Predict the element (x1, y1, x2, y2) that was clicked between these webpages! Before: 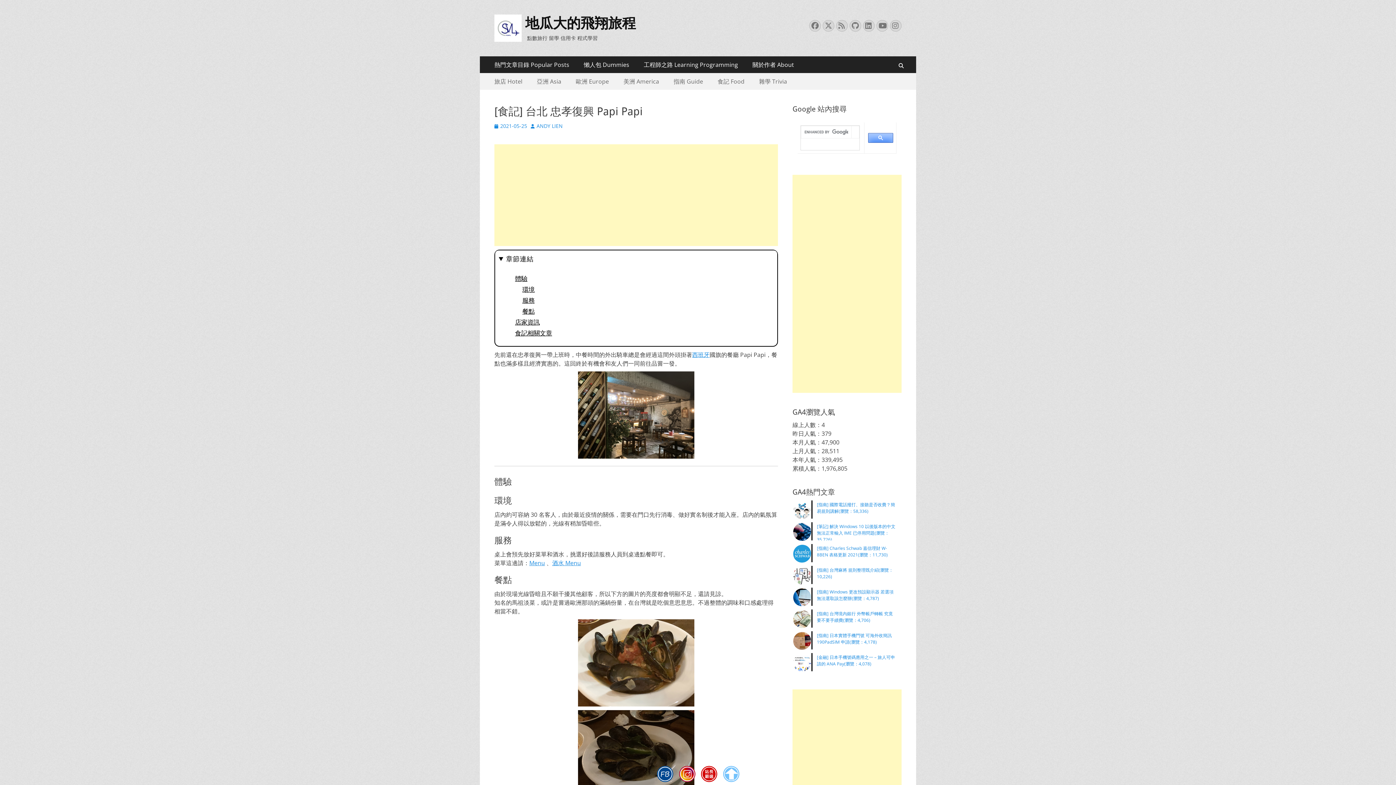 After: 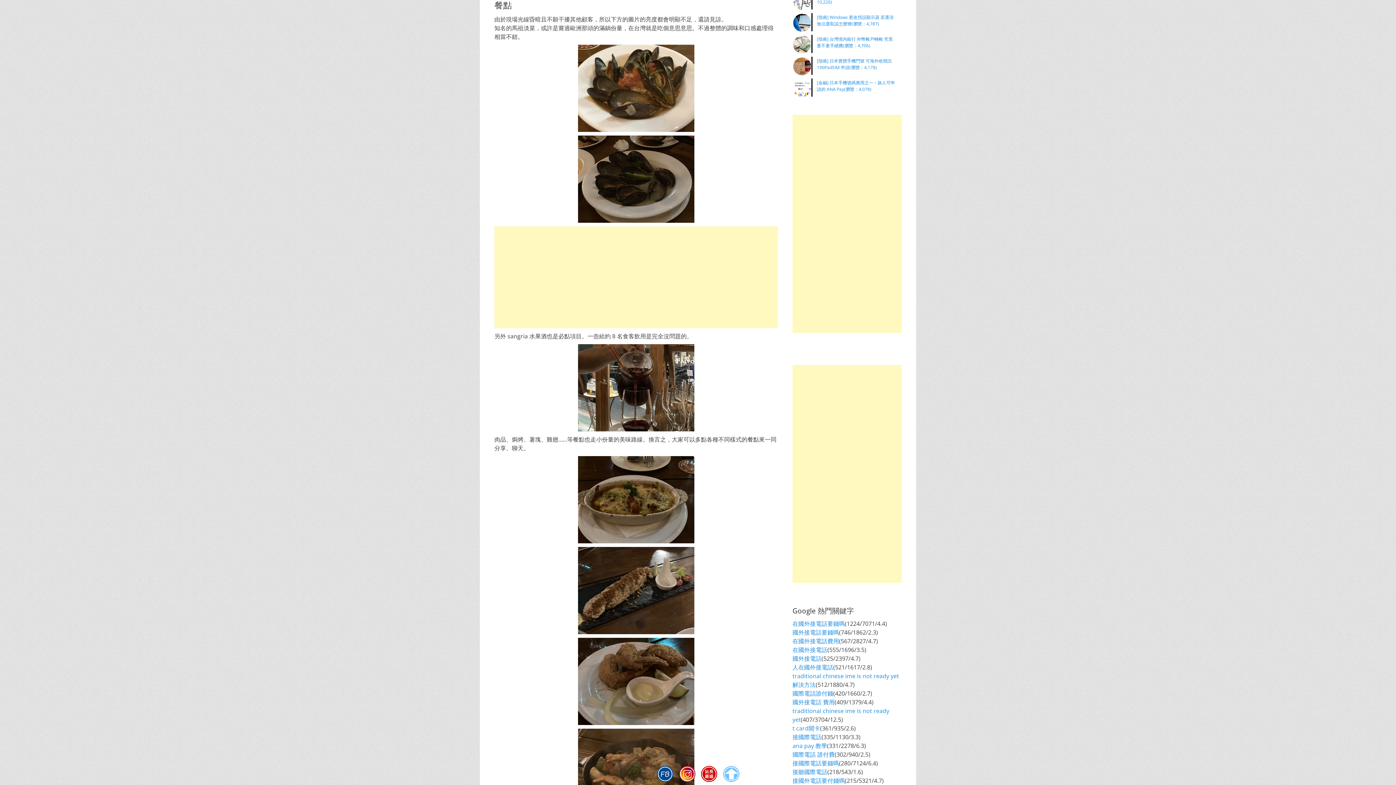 Action: bbox: (522, 308, 534, 315) label: 餐點